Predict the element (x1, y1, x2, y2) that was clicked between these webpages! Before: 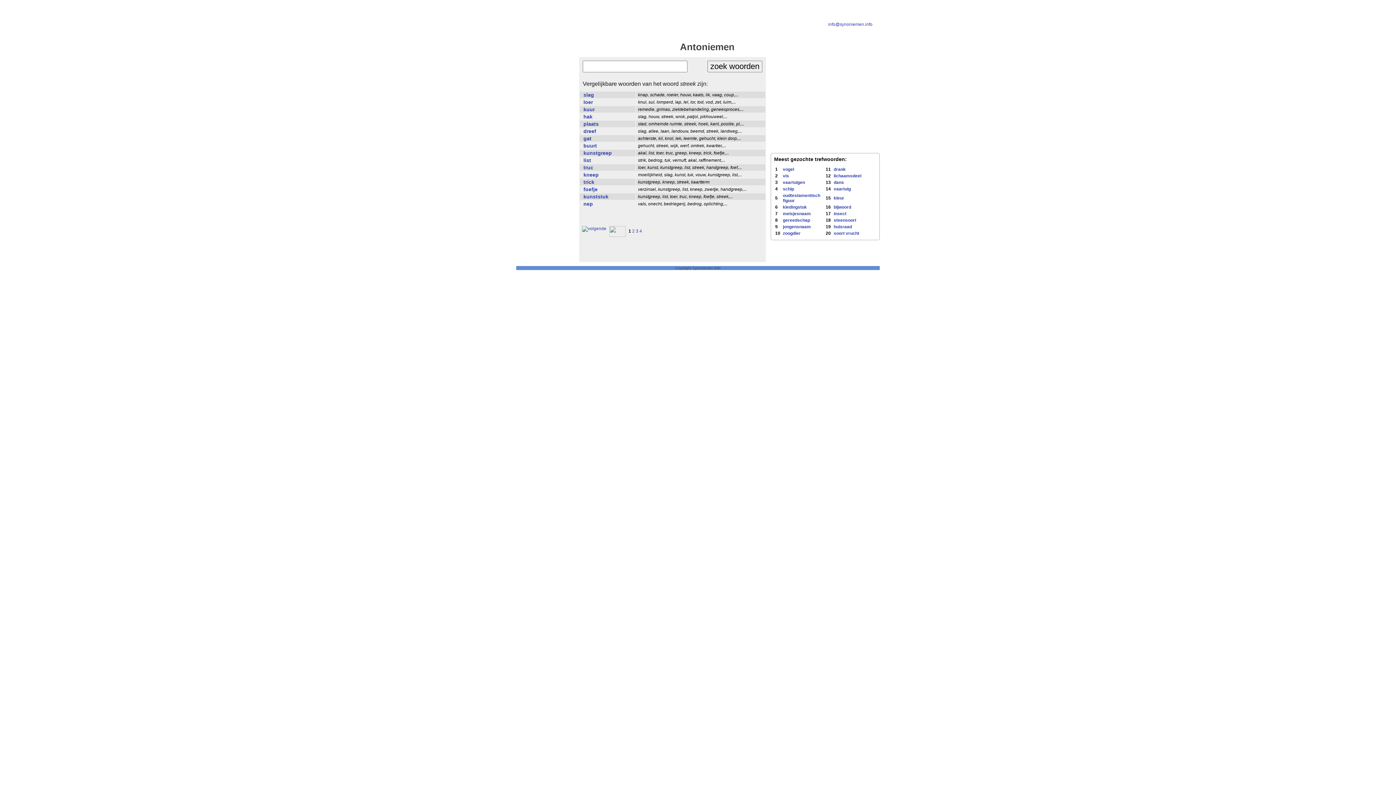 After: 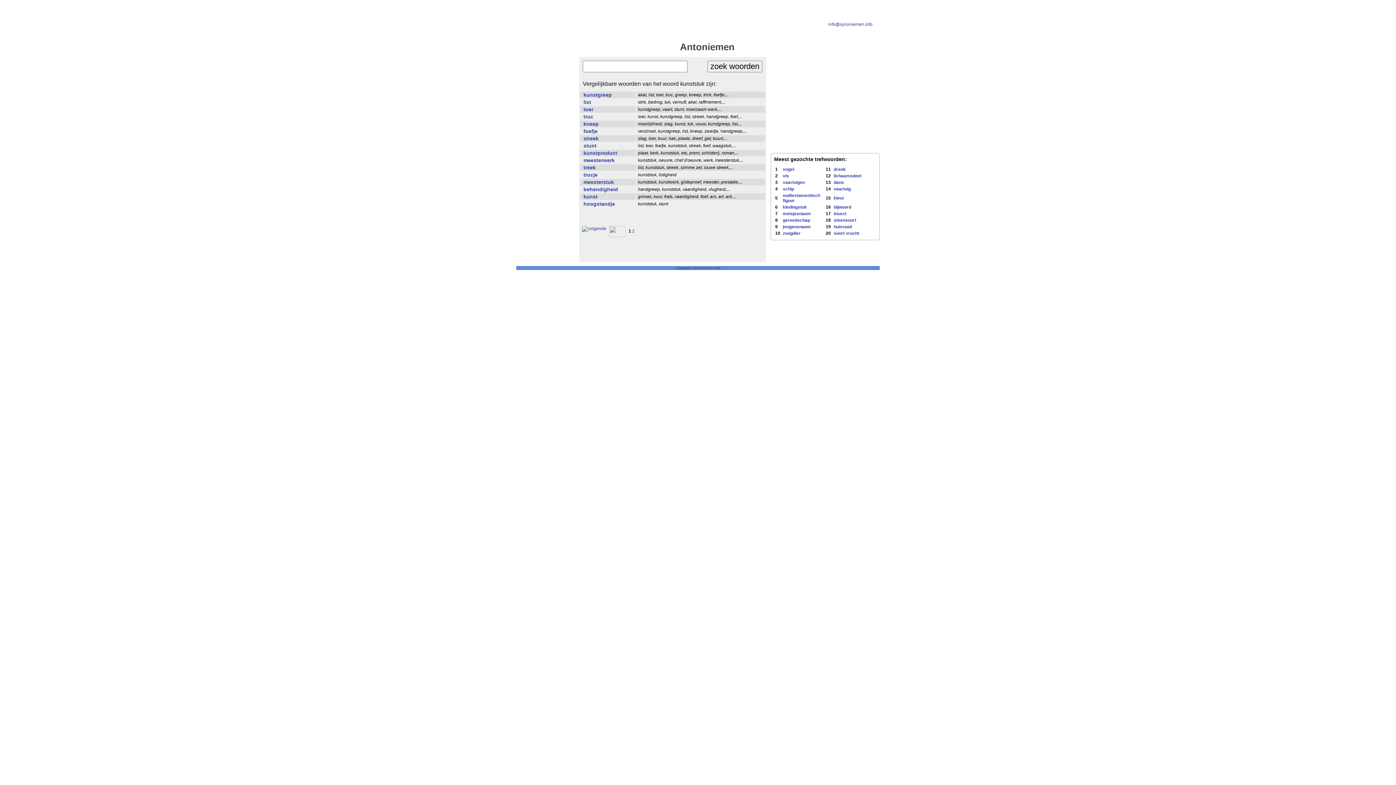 Action: label: kunststuk bbox: (583, 193, 608, 199)